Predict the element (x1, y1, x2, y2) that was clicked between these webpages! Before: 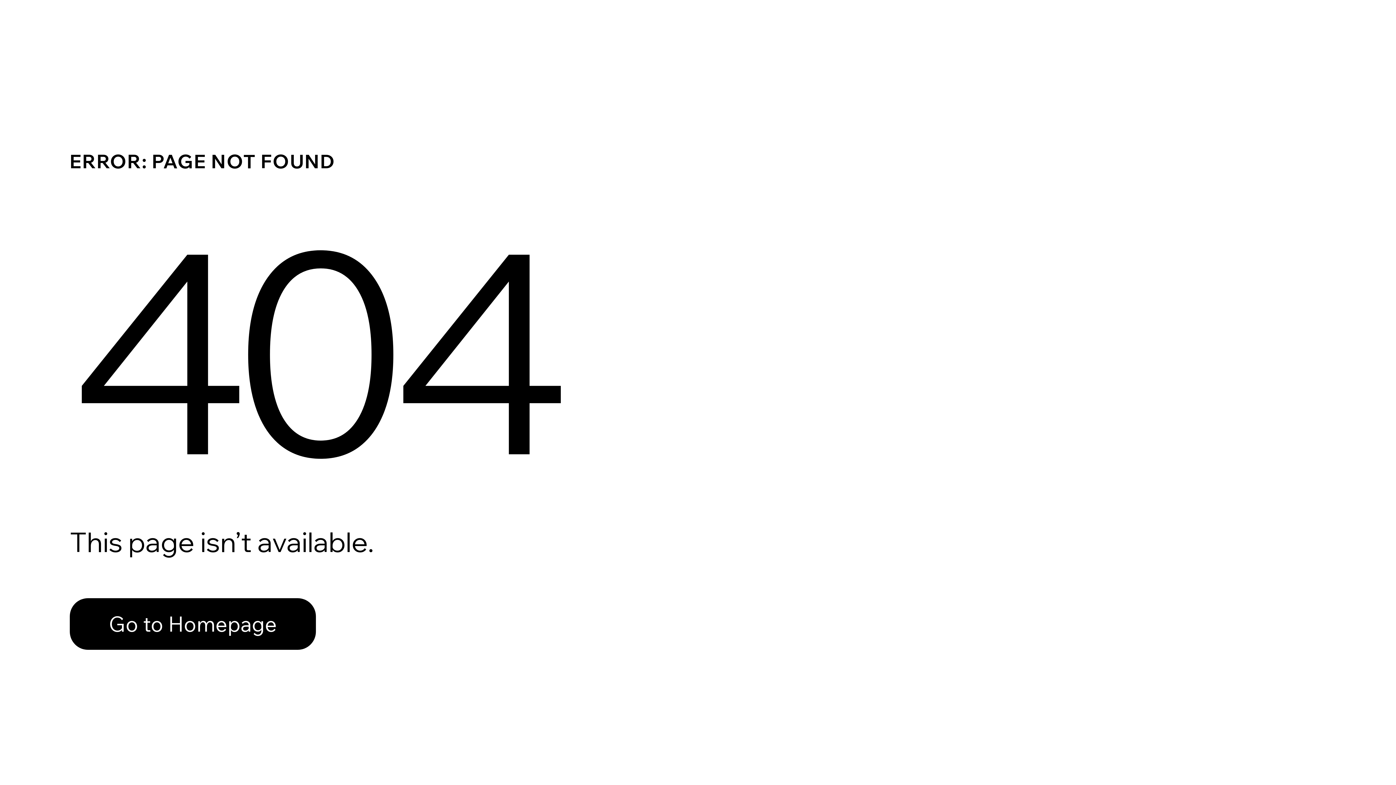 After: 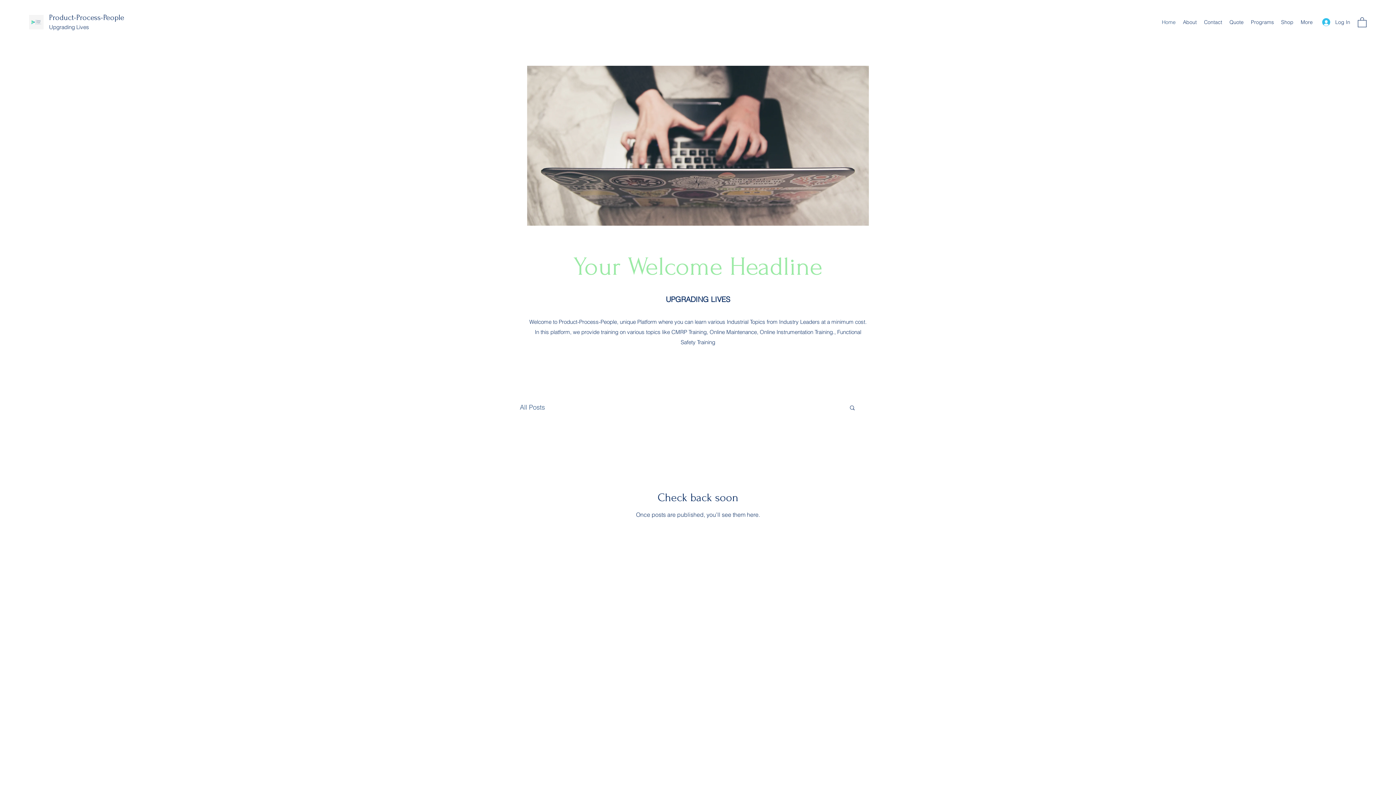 Action: bbox: (69, 598, 316, 650) label: Go to Homepage